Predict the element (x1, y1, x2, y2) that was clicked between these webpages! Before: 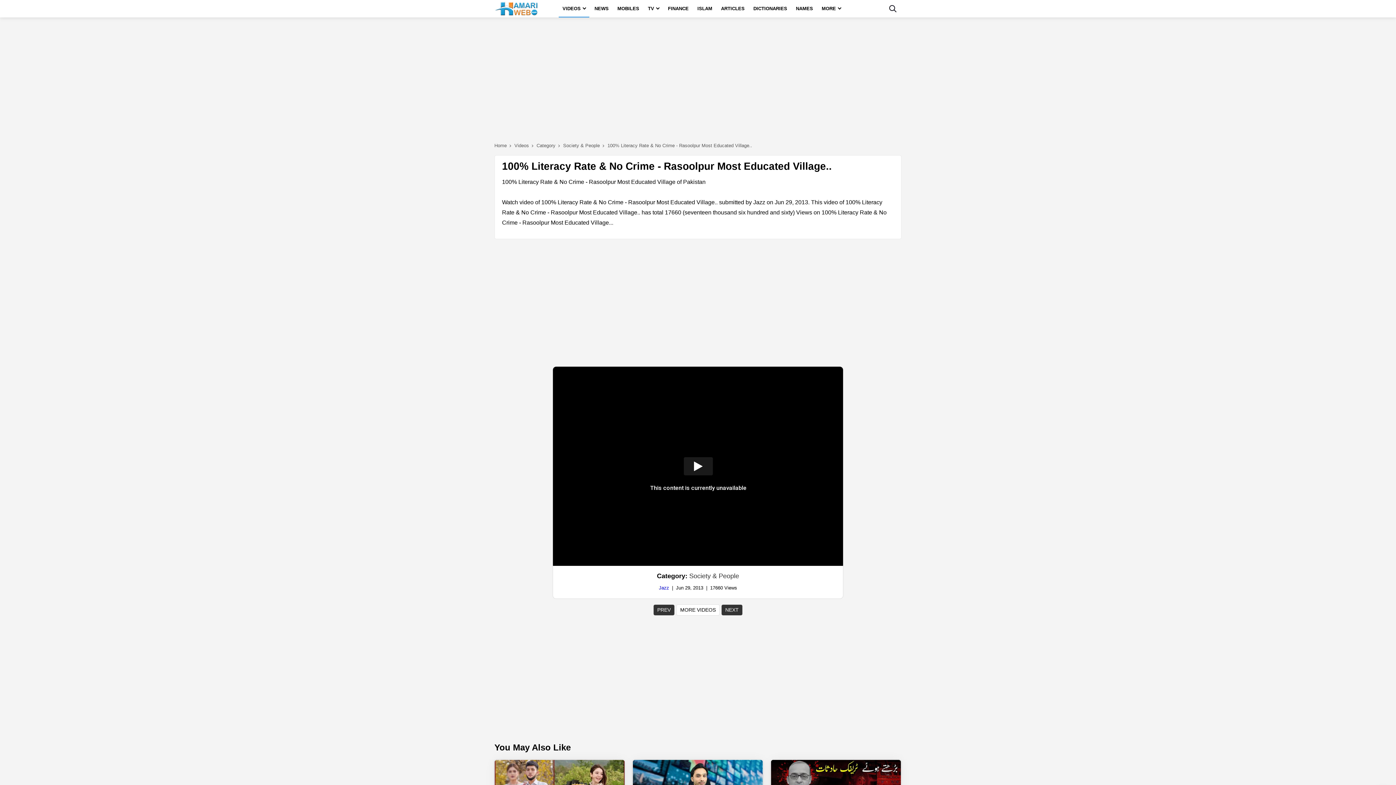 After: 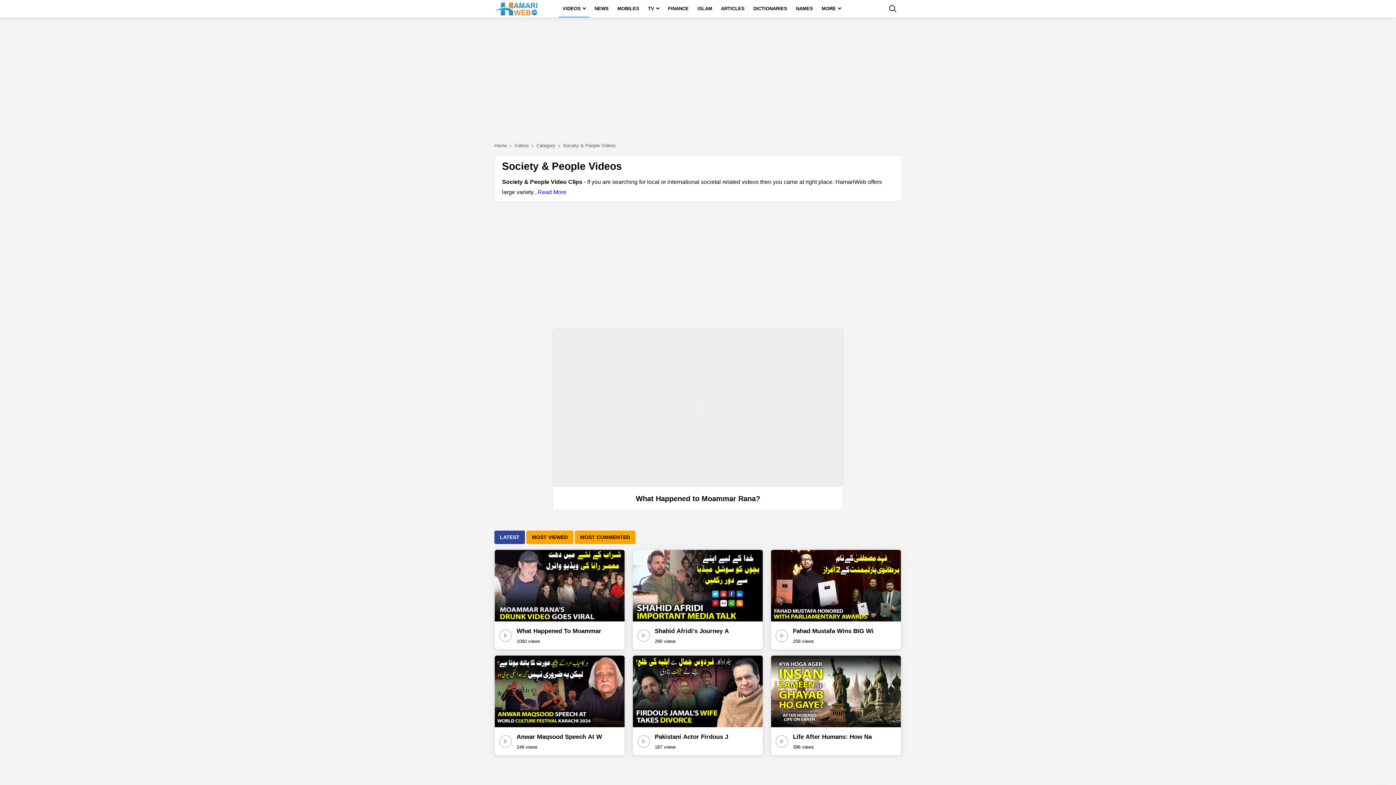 Action: label: Society & People bbox: (563, 139, 606, 152)